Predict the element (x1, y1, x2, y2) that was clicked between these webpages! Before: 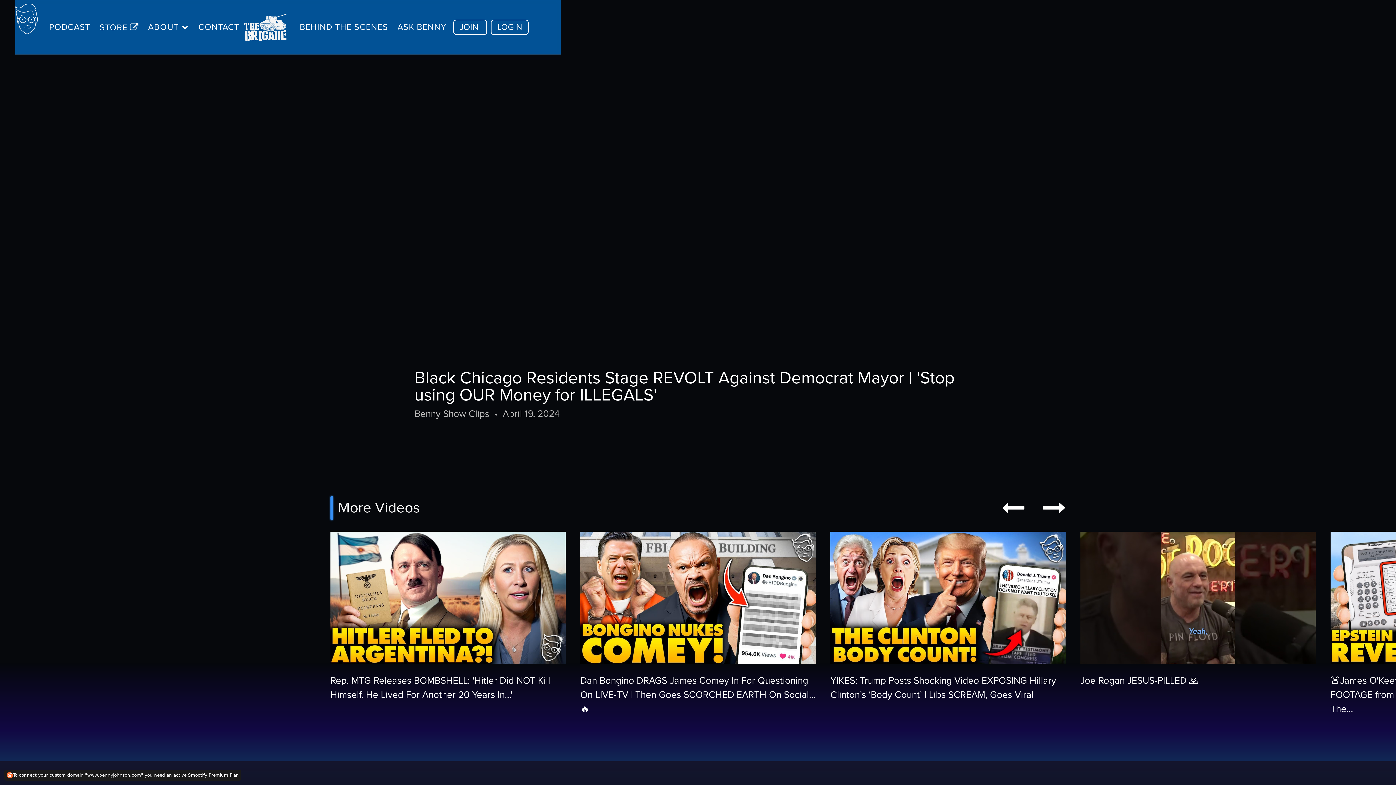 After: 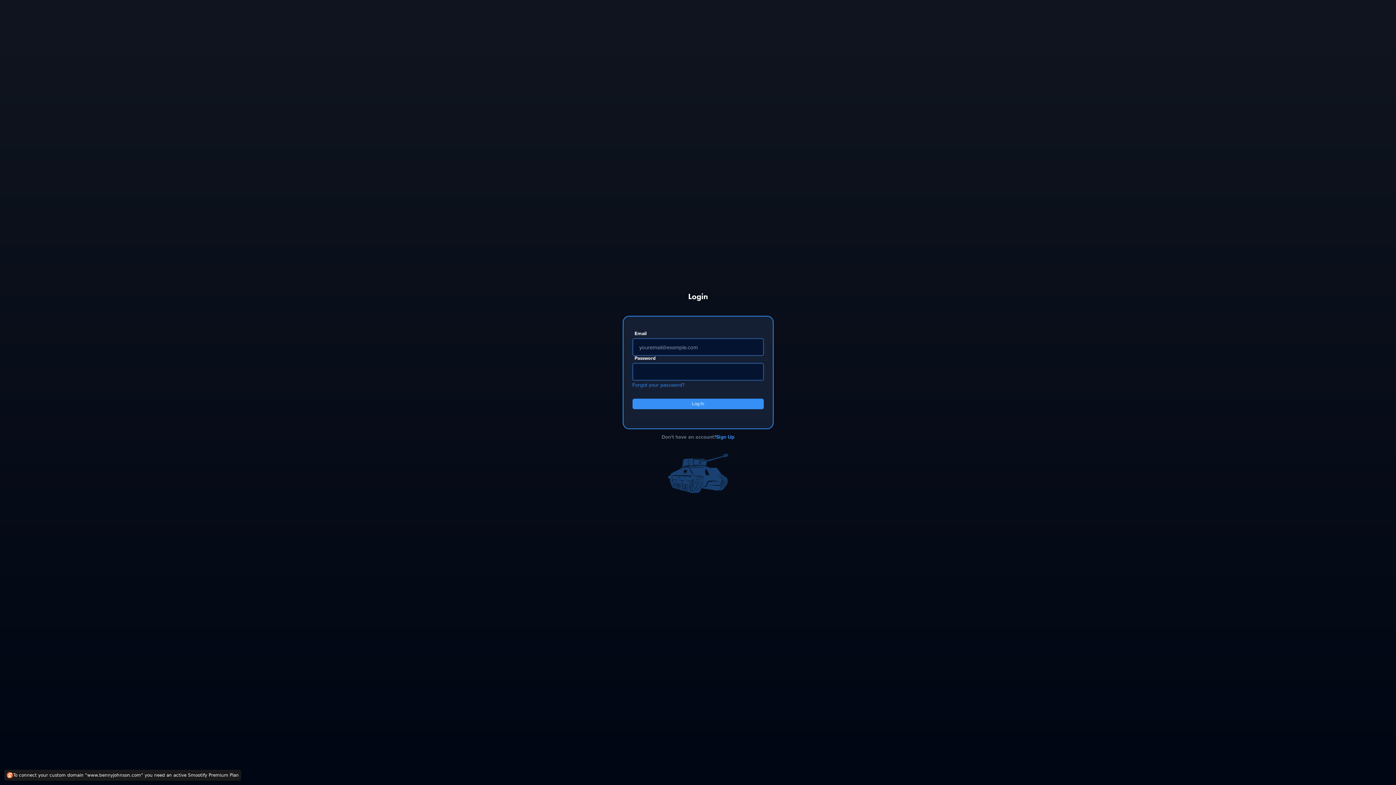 Action: label: LOGIN bbox: (490, 19, 528, 35)